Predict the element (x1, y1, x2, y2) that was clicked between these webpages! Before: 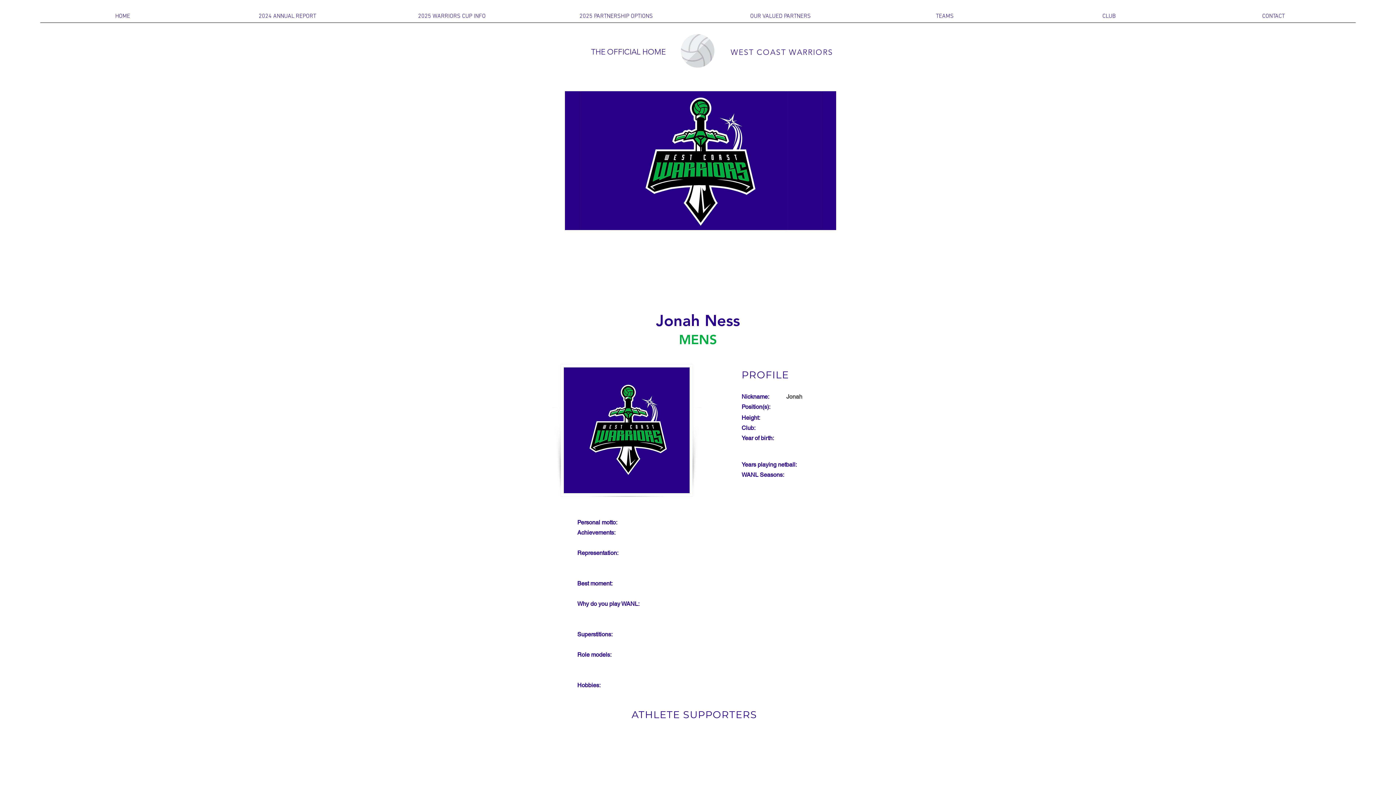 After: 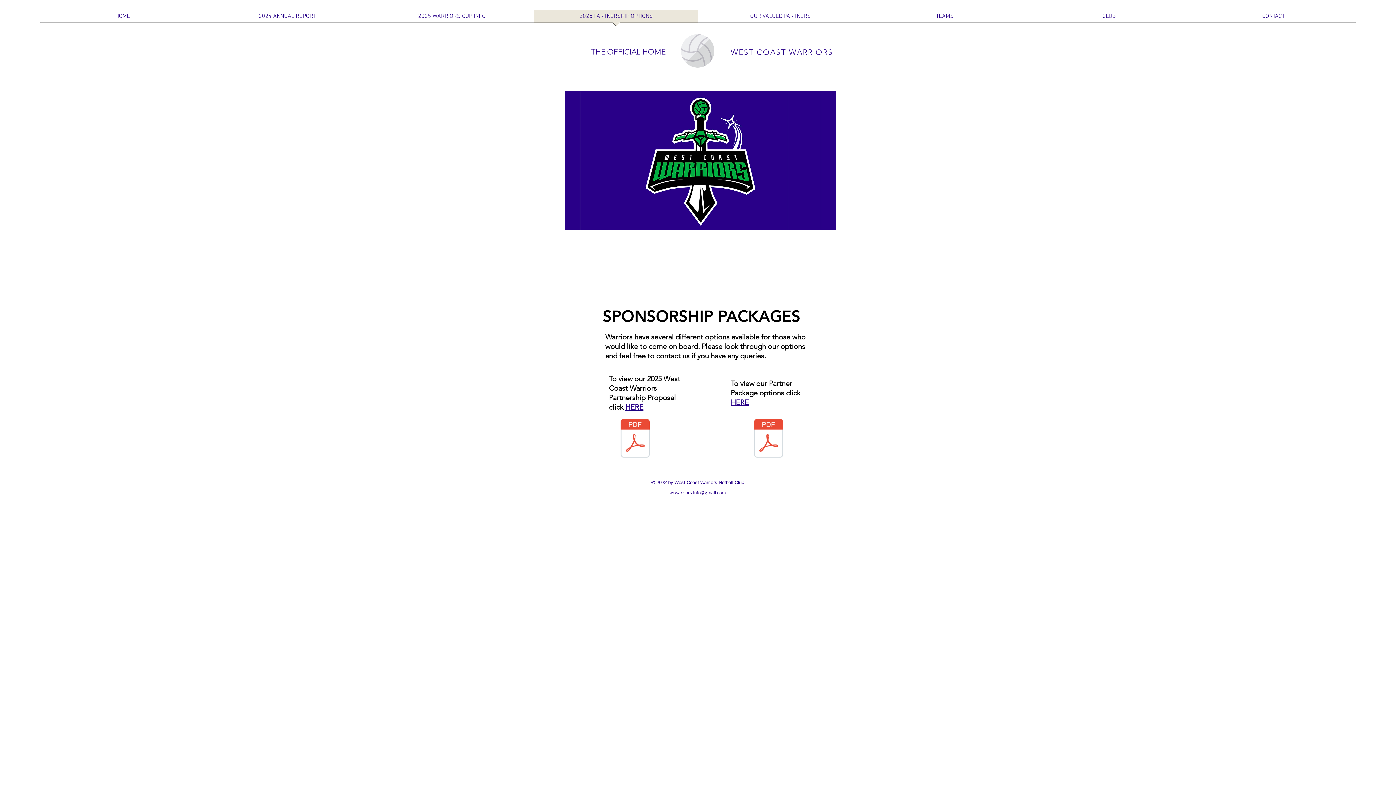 Action: bbox: (534, 10, 698, 27) label: 2025 PARTNERSHIP OPTIONS